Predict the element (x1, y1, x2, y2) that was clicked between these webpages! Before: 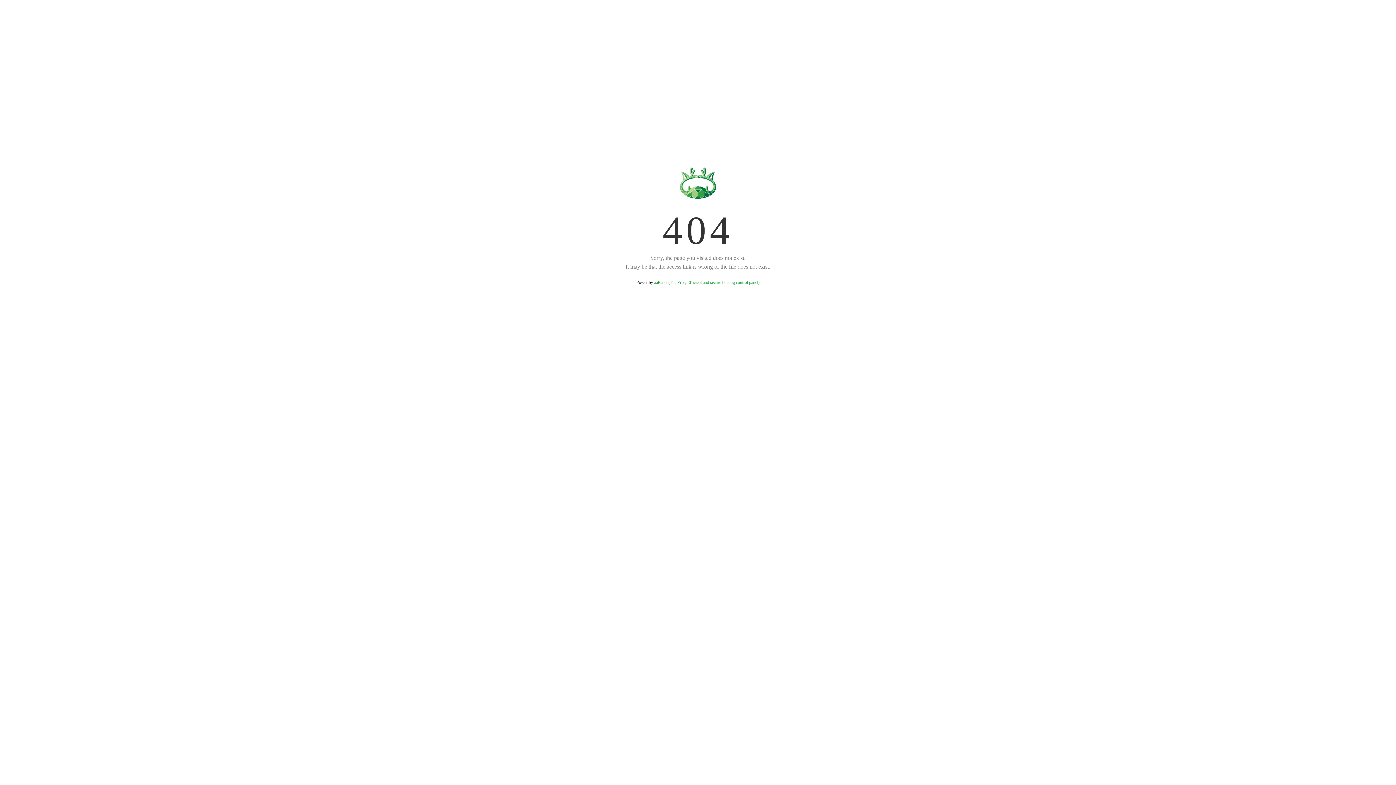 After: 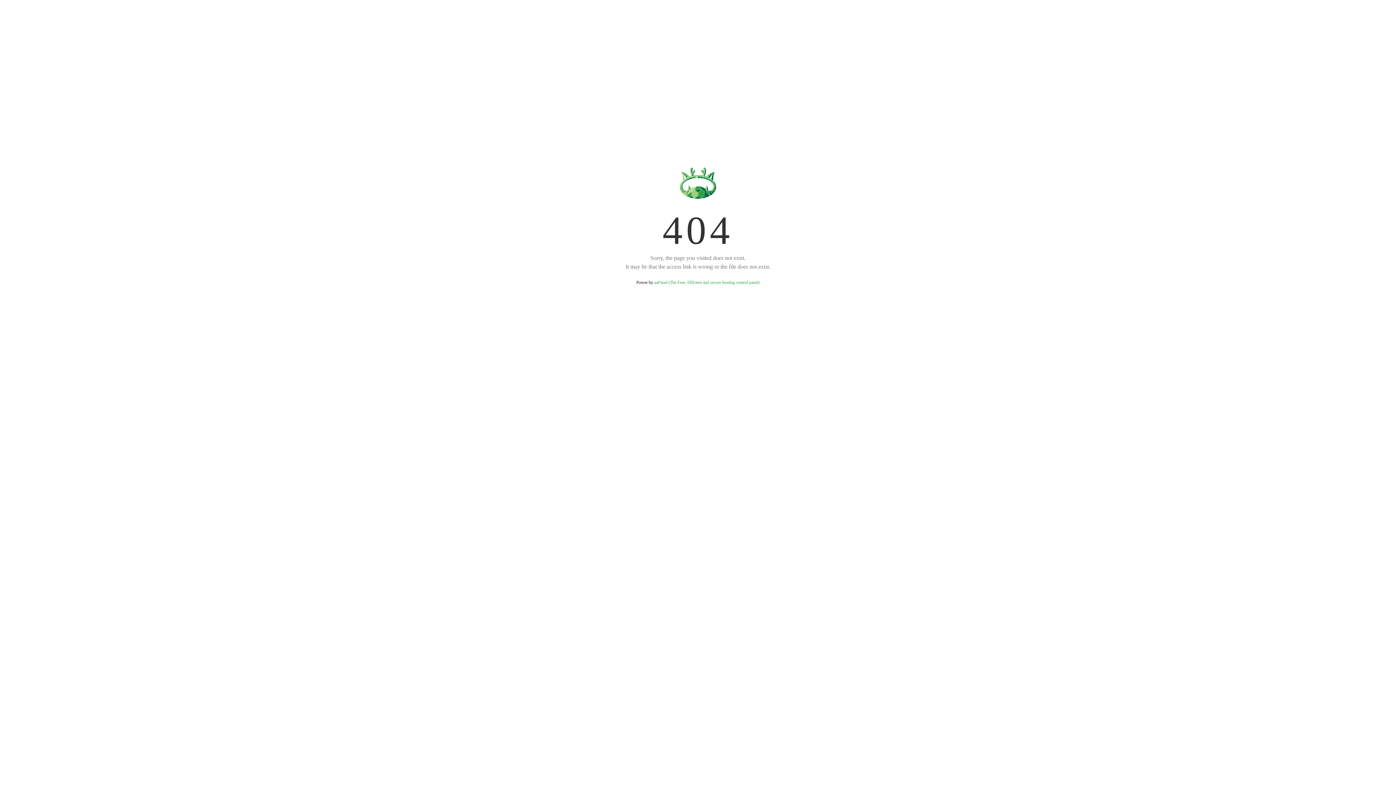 Action: label: aaPanel (The Free, Efficient and secure hosting control panel) bbox: (654, 280, 759, 285)